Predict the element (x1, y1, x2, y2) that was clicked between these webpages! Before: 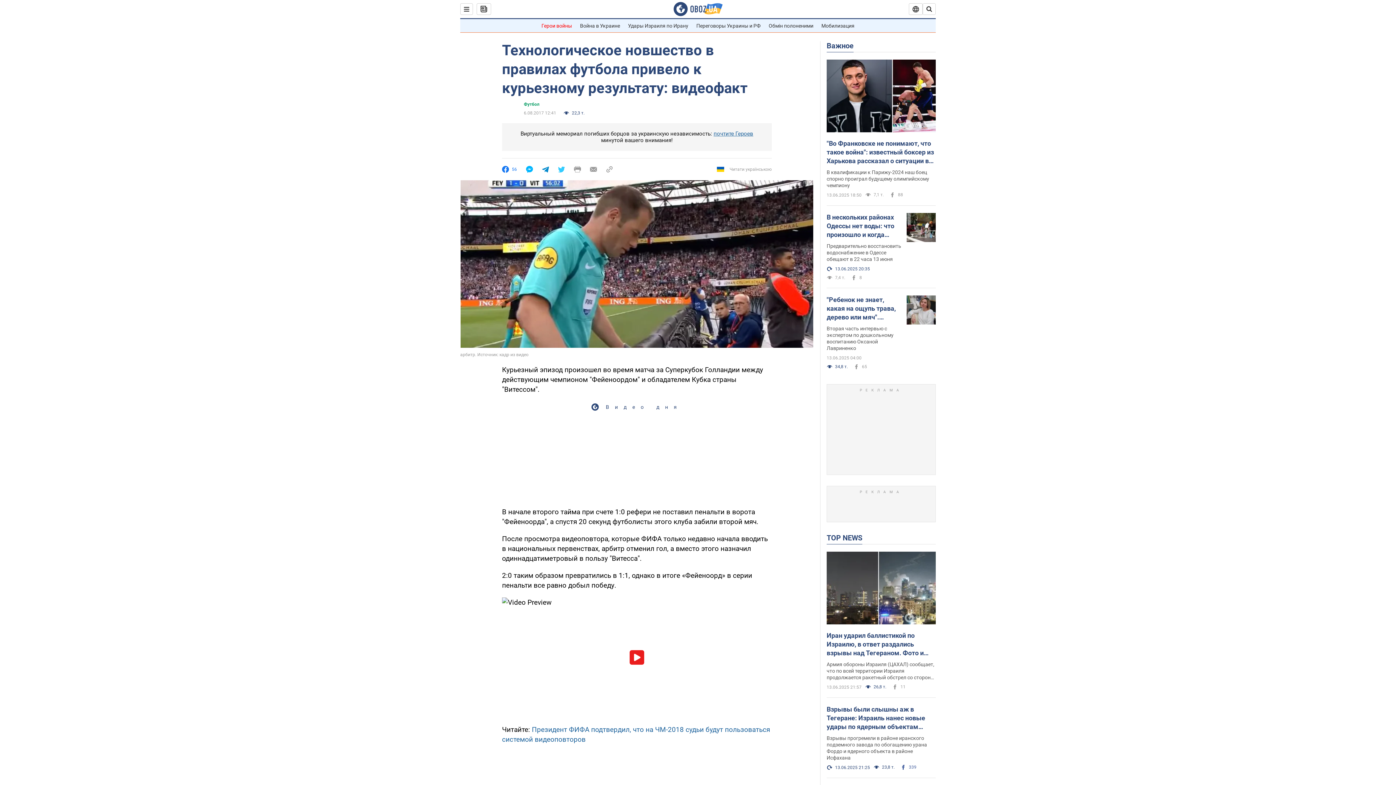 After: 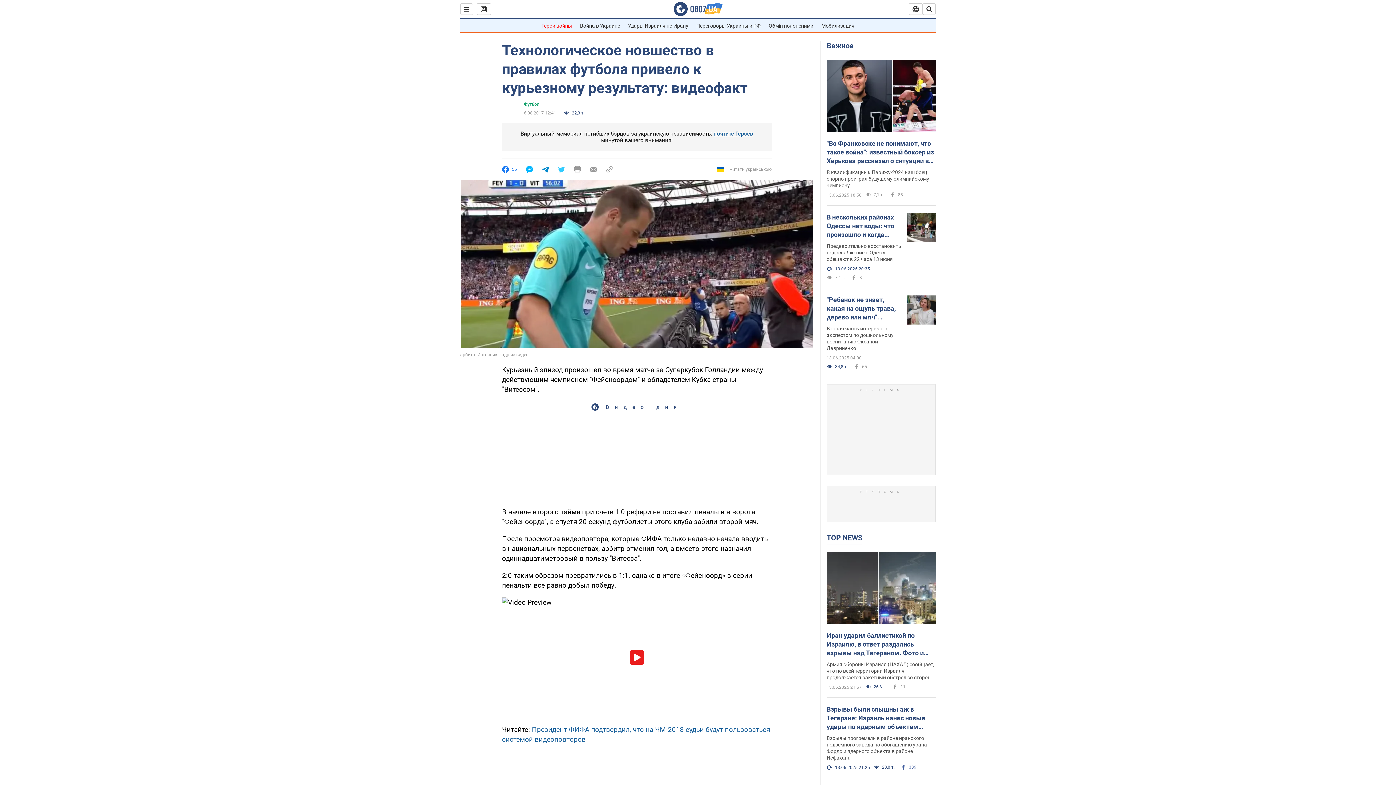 Action: bbox: (558, 166, 565, 172)